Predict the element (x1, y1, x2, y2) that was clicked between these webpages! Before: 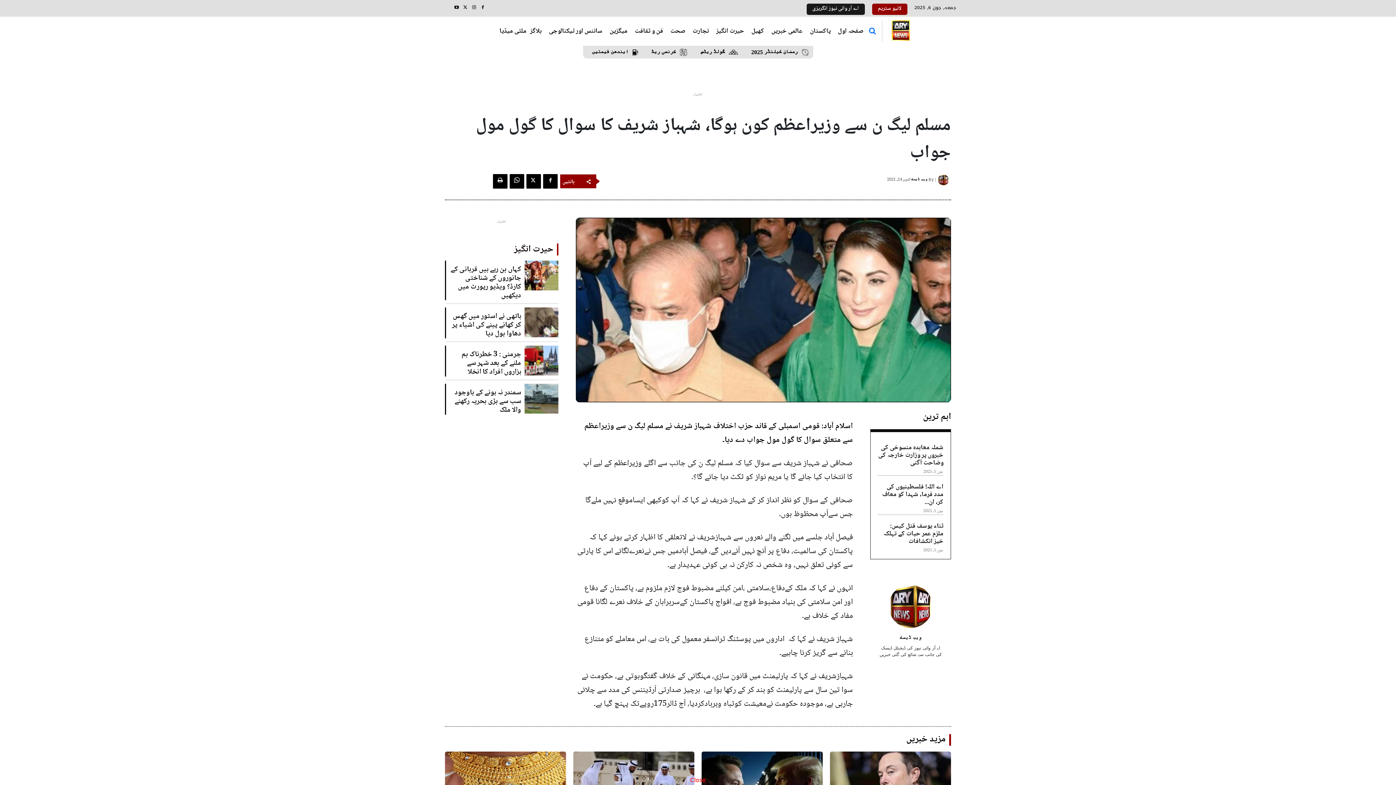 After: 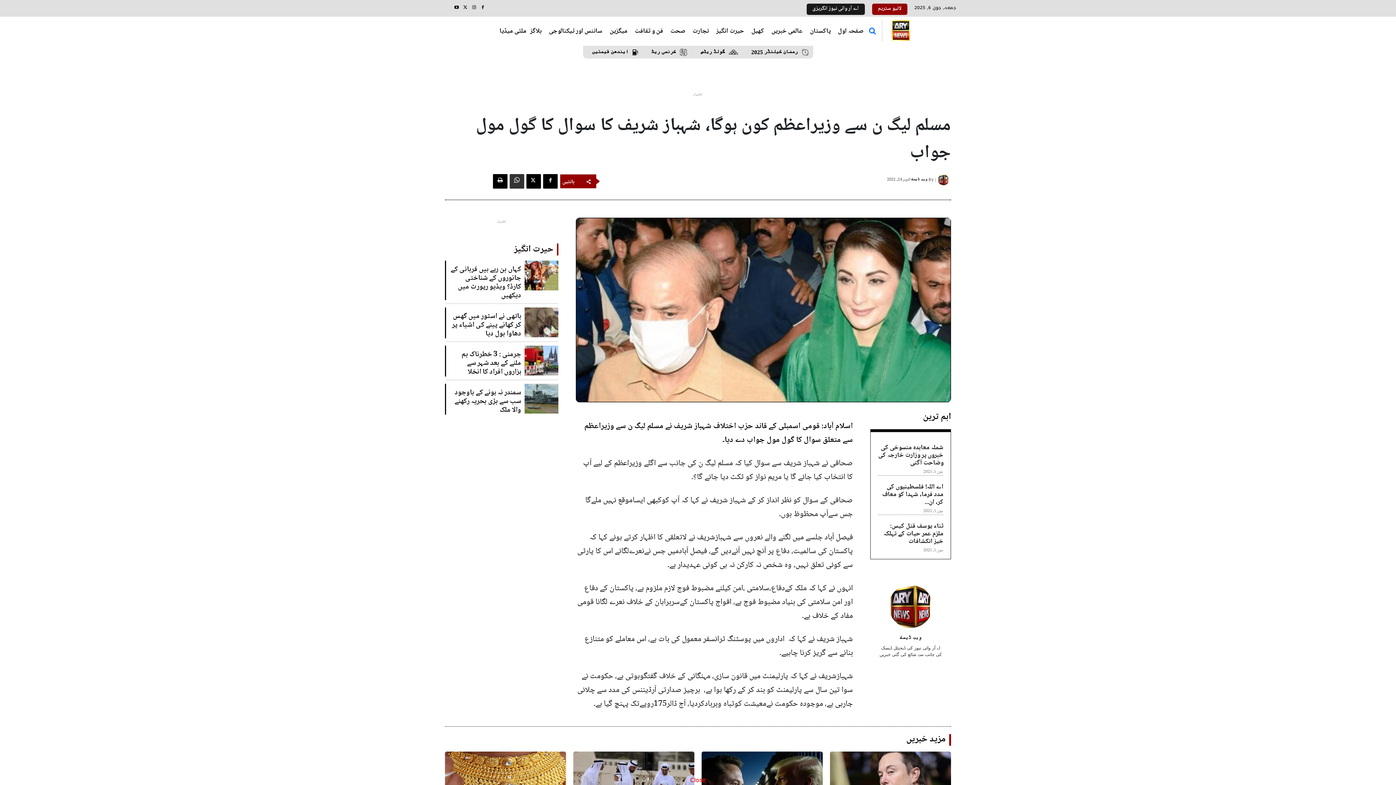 Action: bbox: (509, 174, 524, 188)